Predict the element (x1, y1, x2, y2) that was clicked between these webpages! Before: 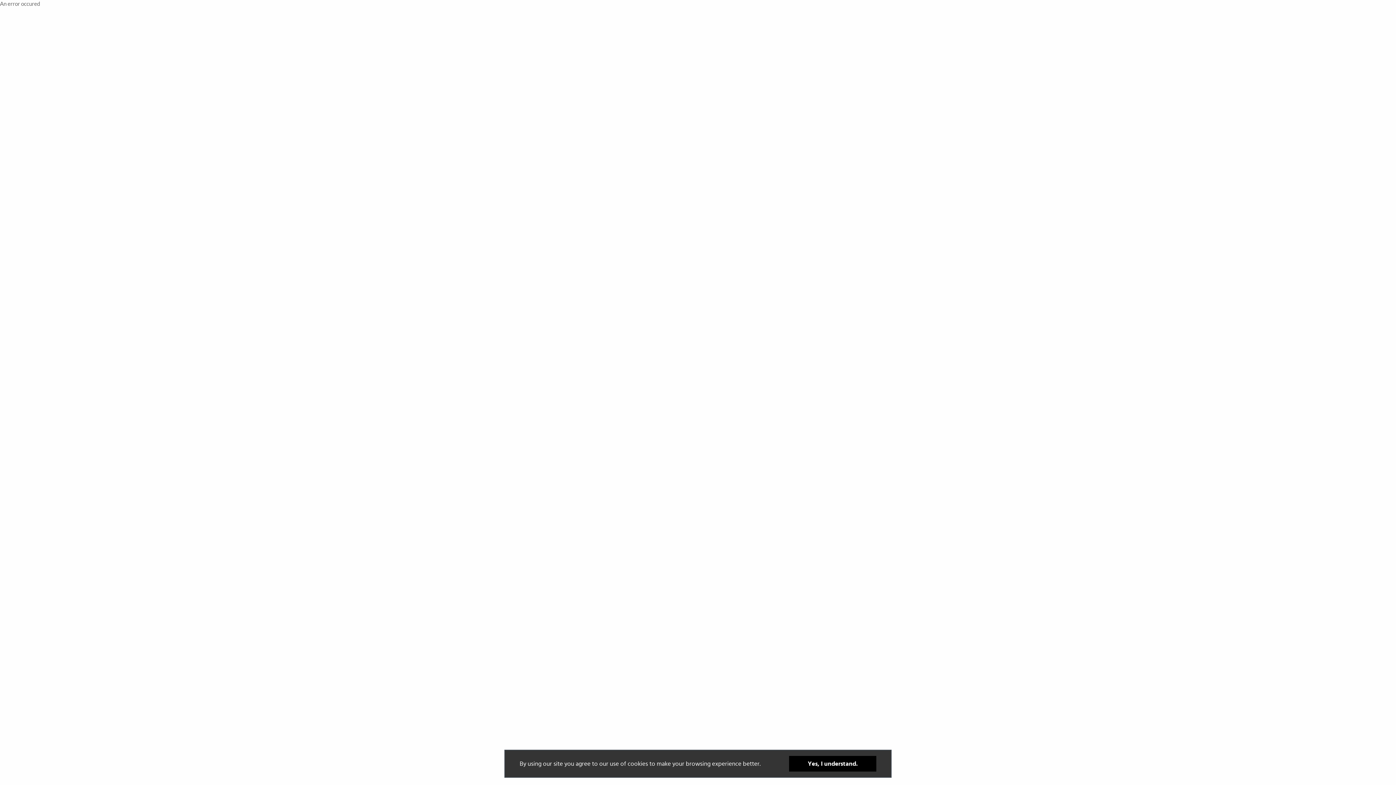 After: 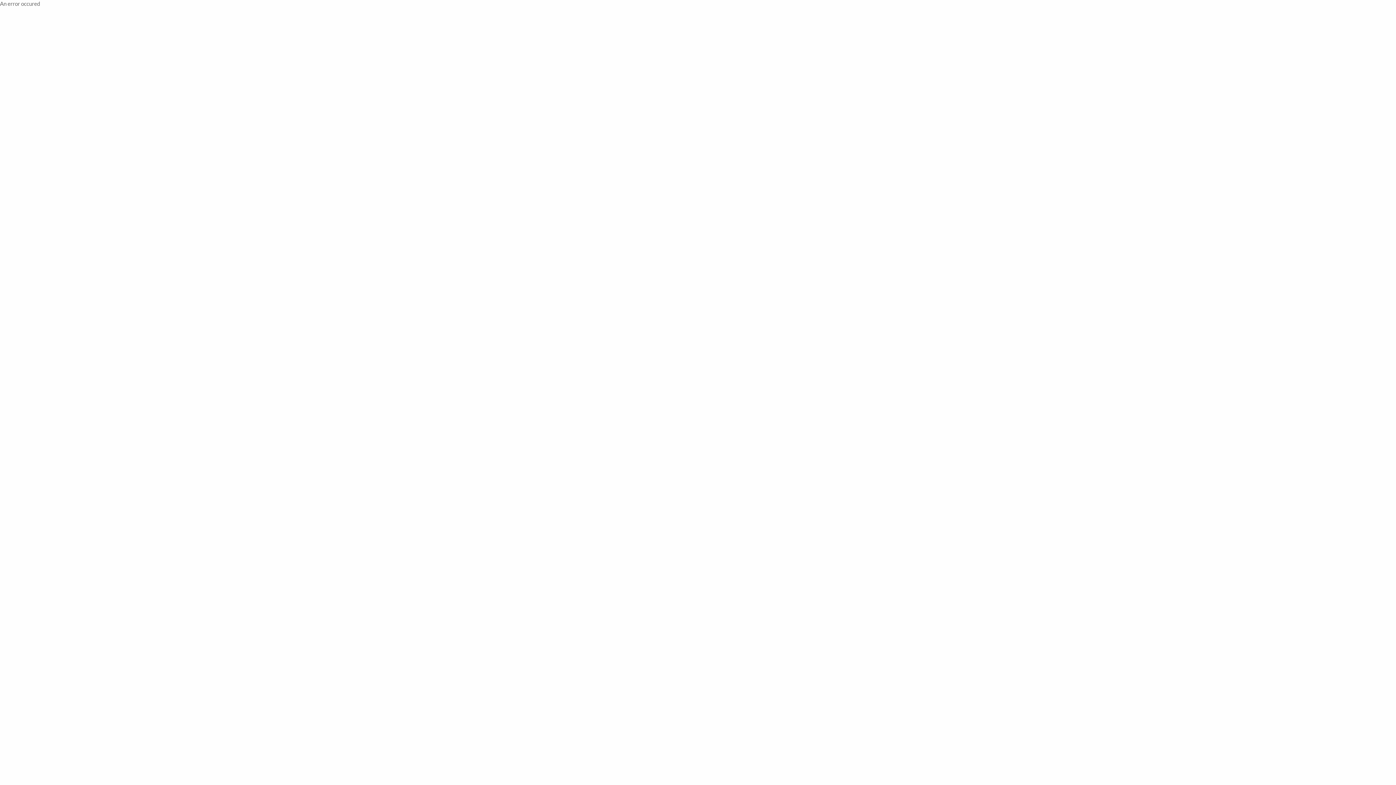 Action: label: Yes, I understand. bbox: (789, 756, 876, 772)